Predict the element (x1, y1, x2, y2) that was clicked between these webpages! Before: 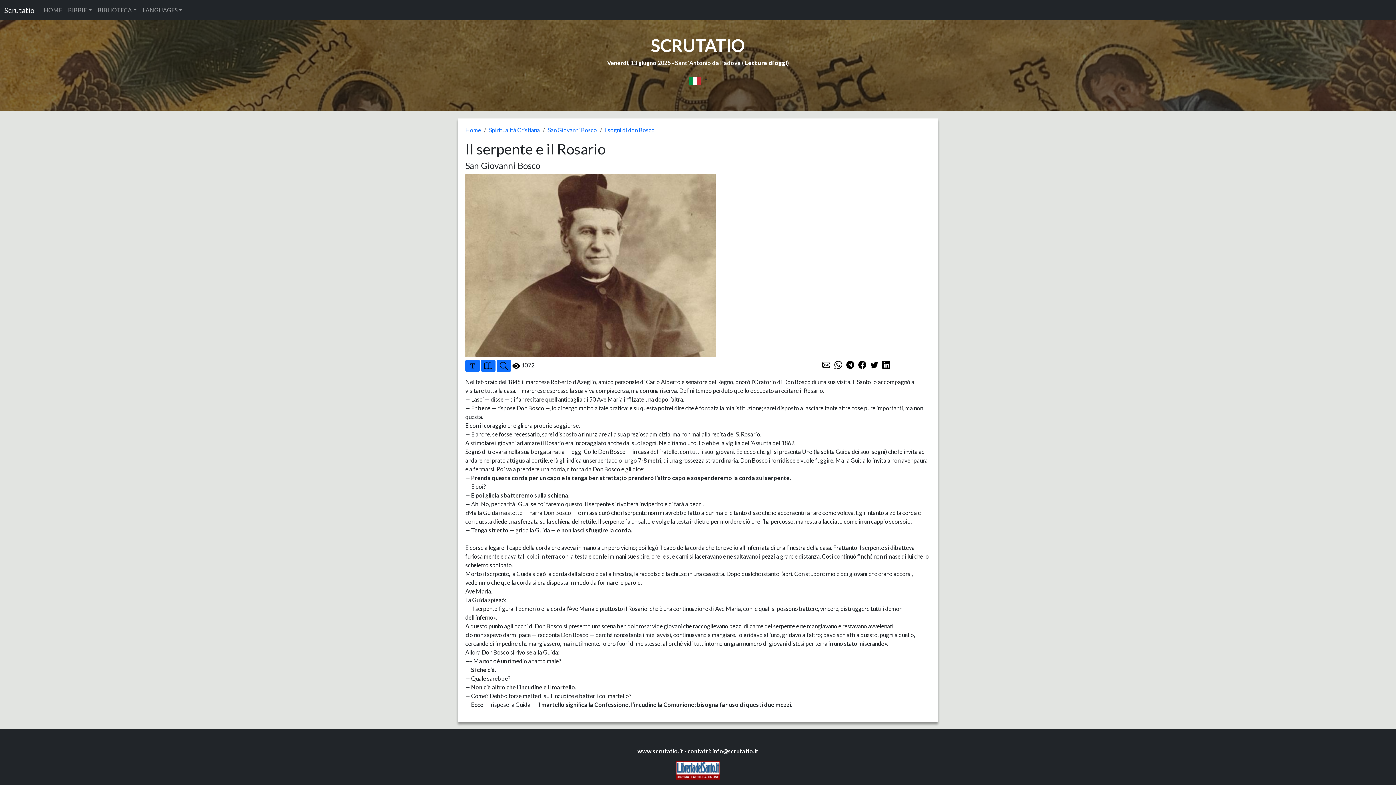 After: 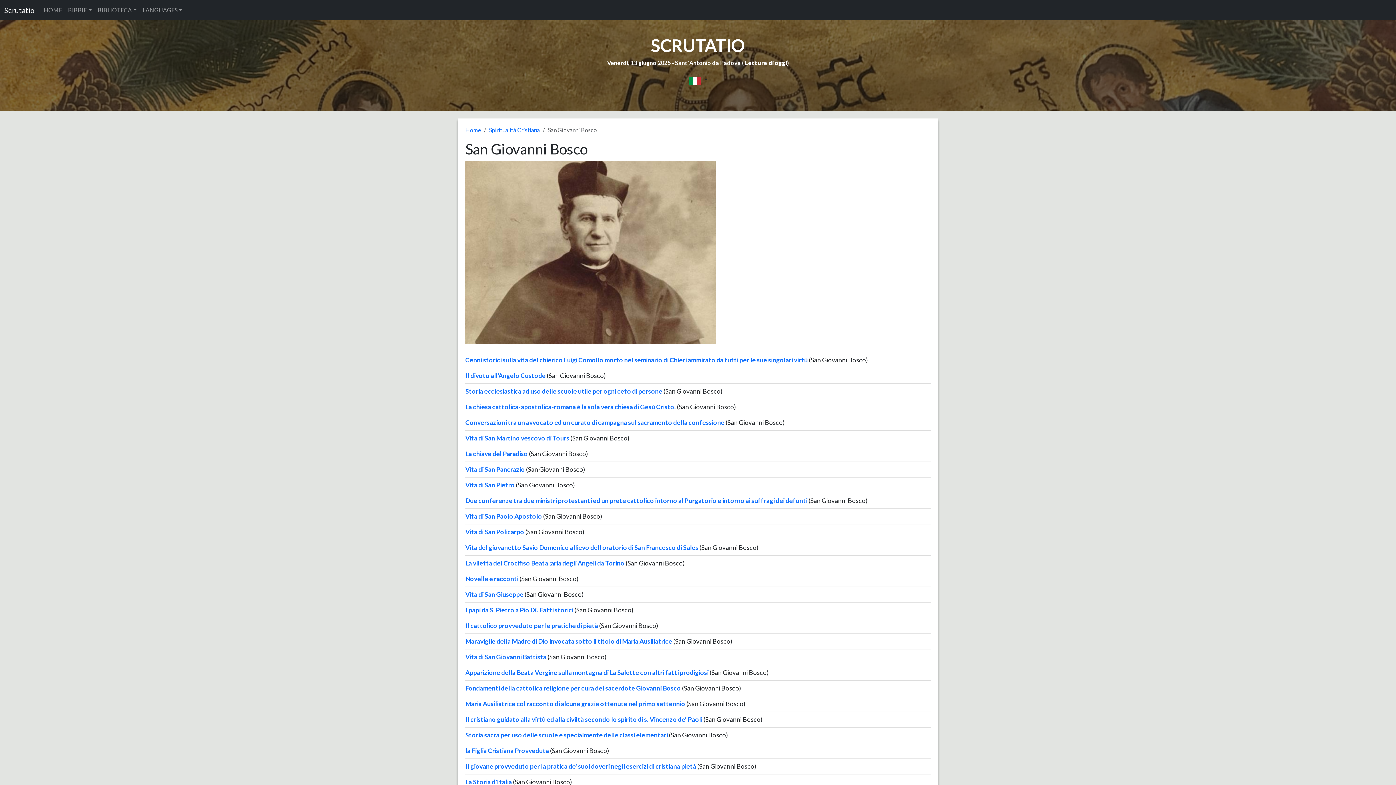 Action: bbox: (548, 126, 597, 133) label: San Giovanni Bosco